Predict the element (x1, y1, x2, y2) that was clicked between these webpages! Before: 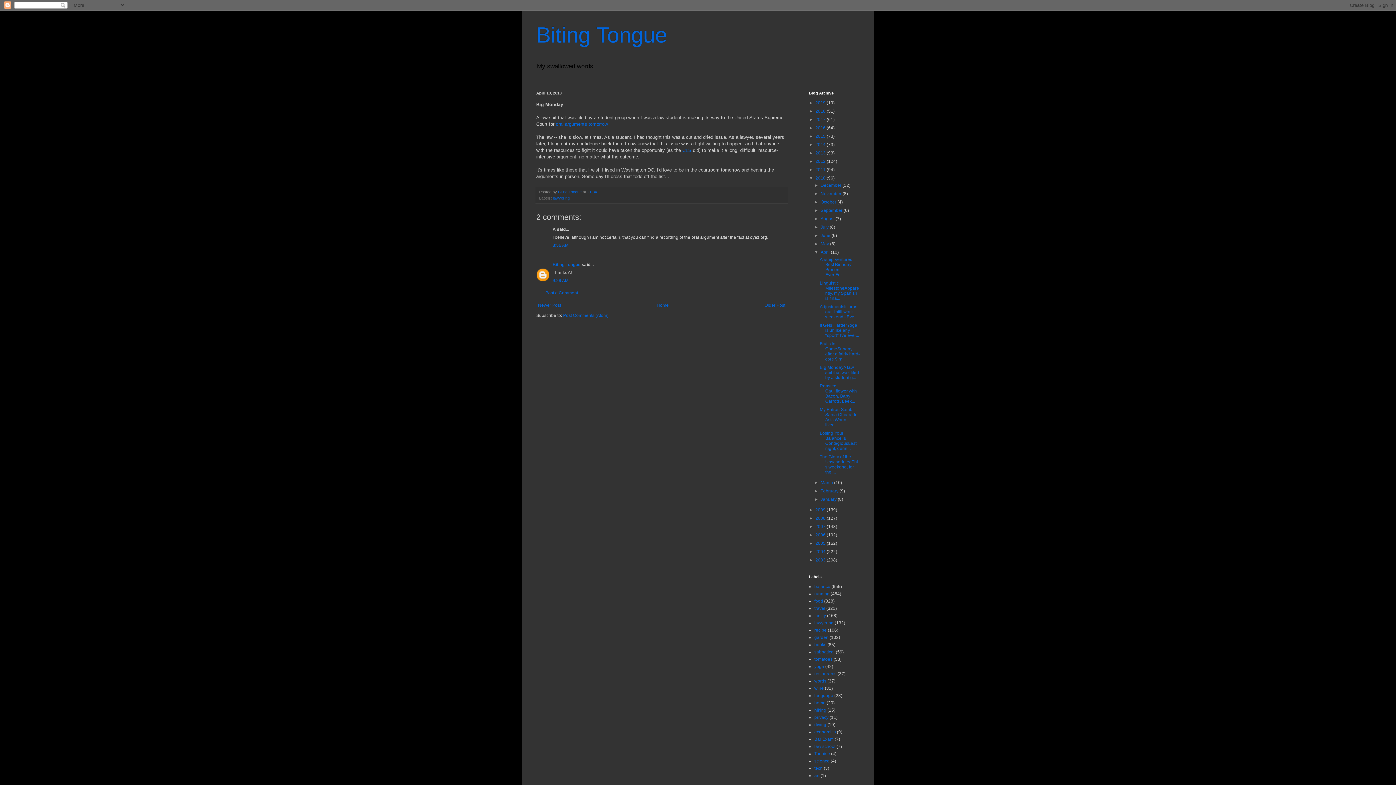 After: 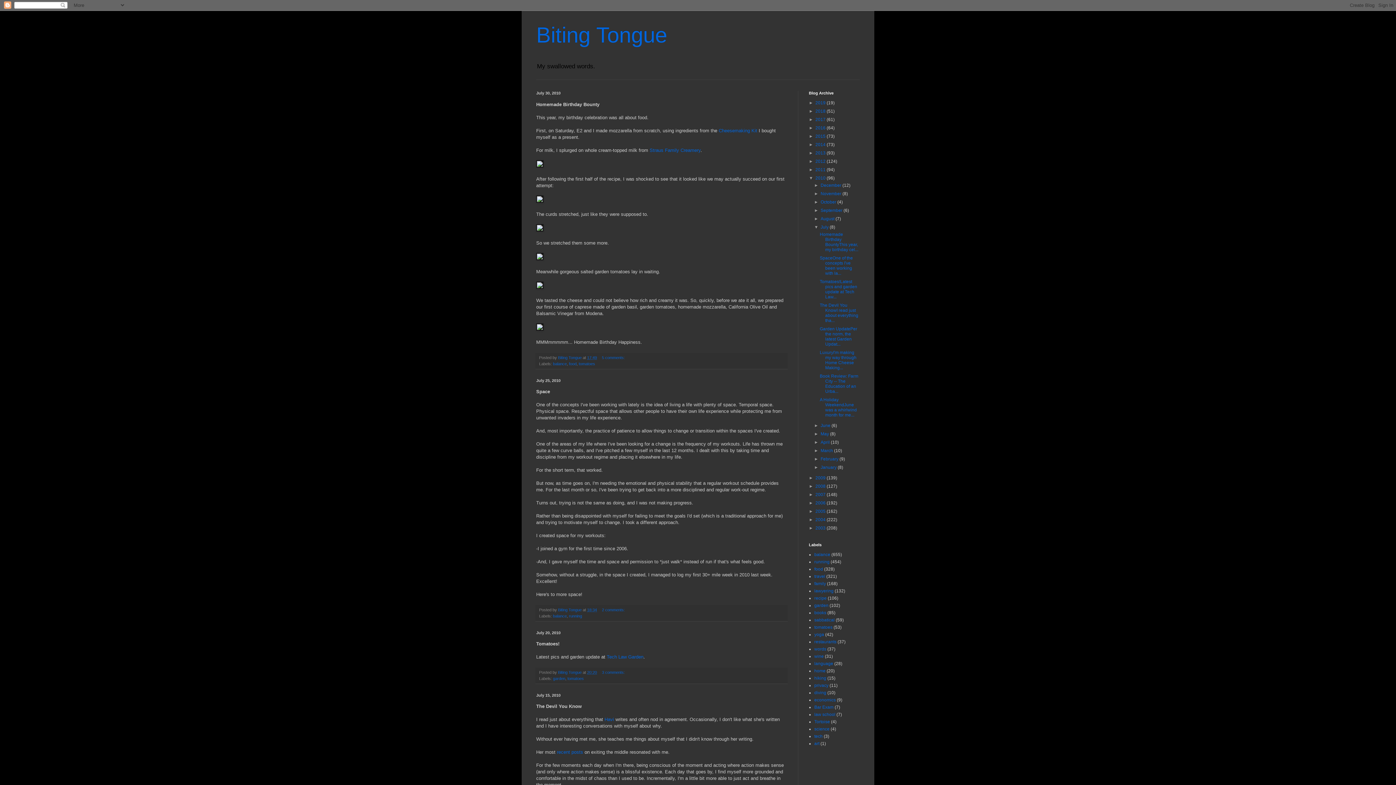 Action: label: July  bbox: (820, 224, 829, 229)